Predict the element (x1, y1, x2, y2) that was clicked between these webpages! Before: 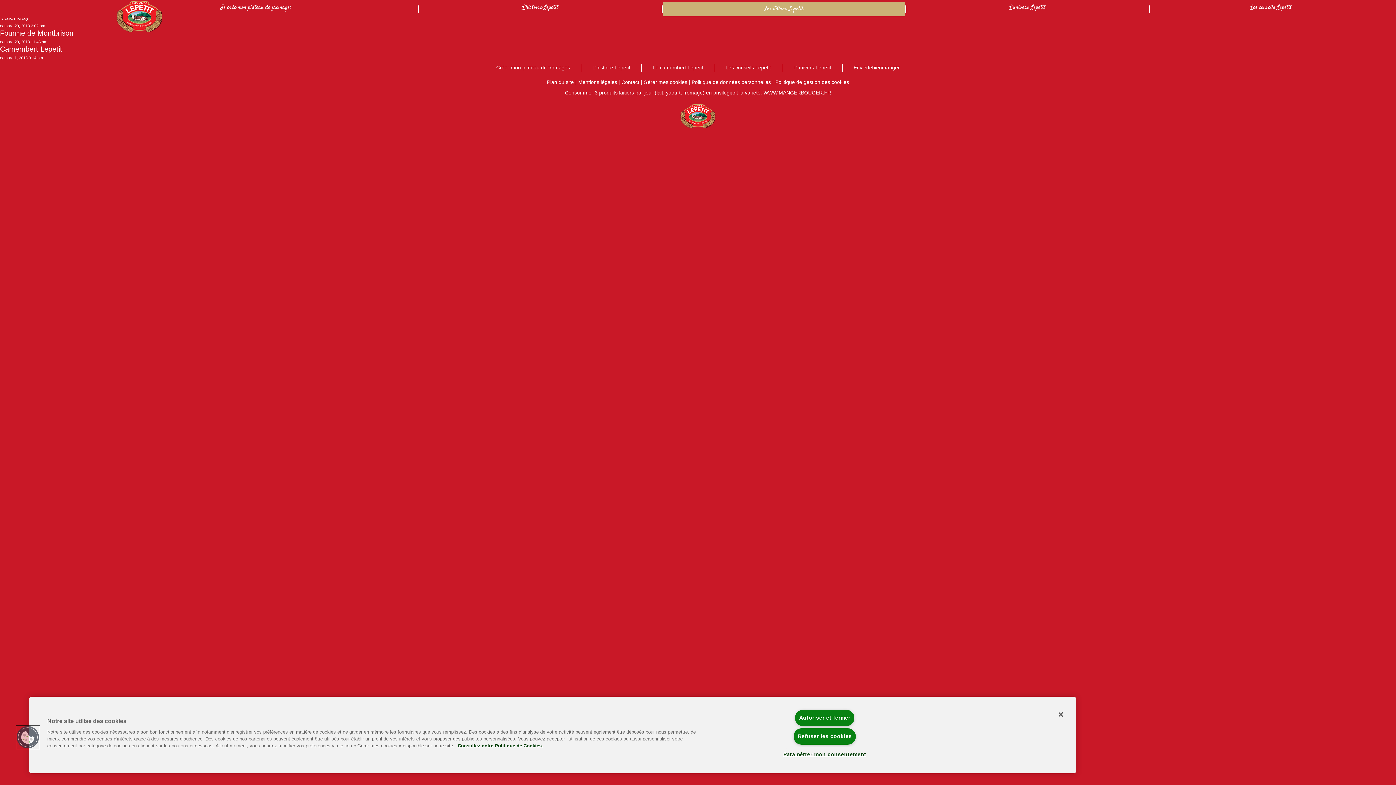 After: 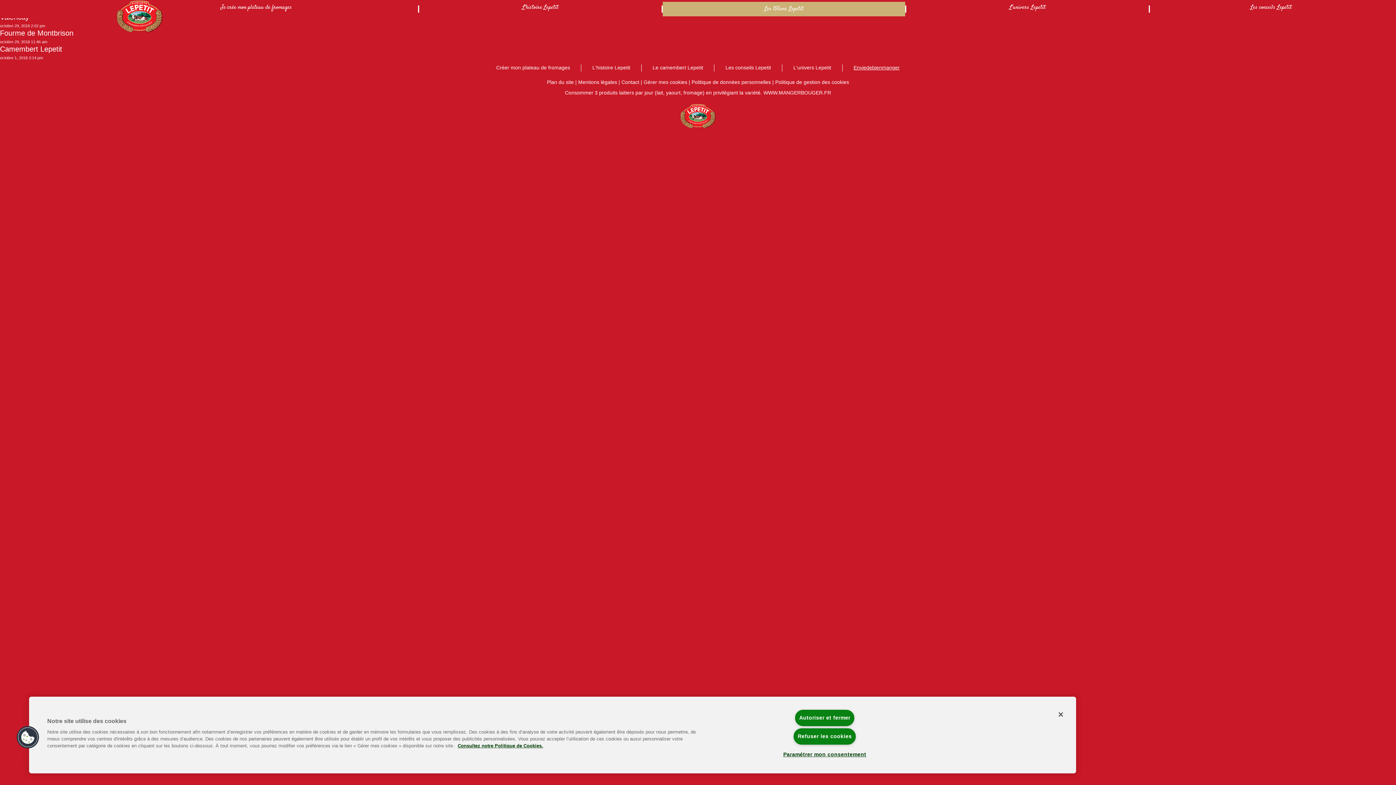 Action: bbox: (853, 64, 899, 70) label: Enviedebienmanger